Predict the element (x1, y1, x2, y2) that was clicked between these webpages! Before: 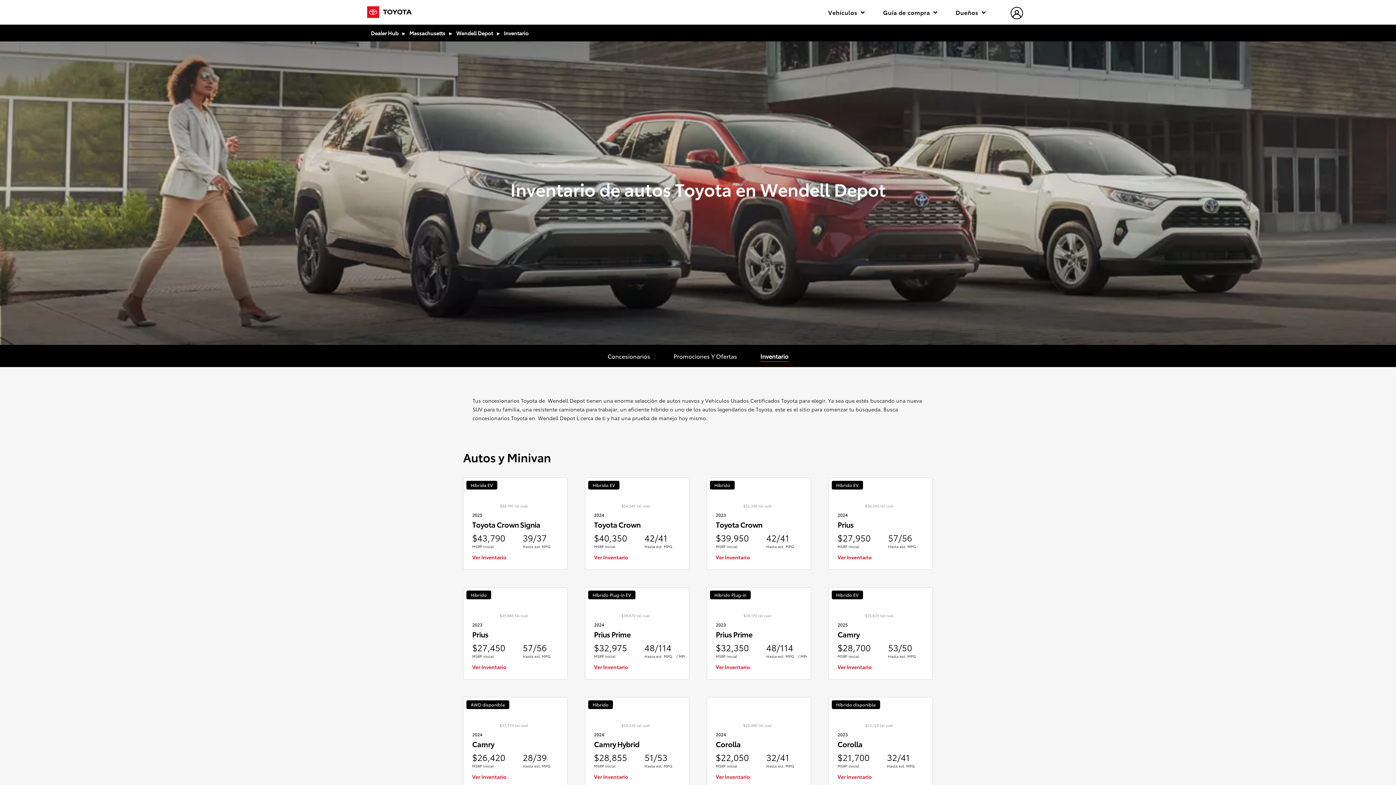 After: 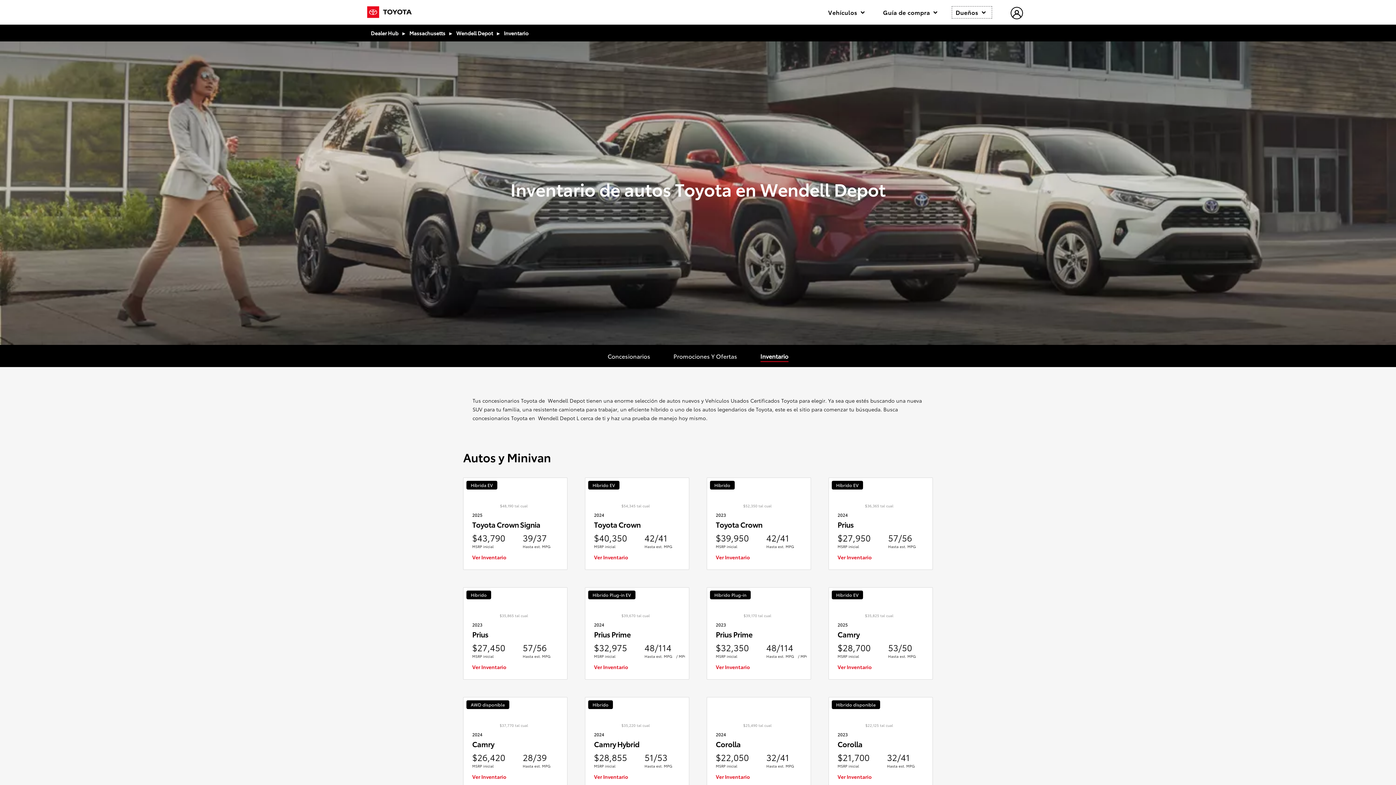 Action: bbox: (952, 6, 991, 18) label: Dueños 